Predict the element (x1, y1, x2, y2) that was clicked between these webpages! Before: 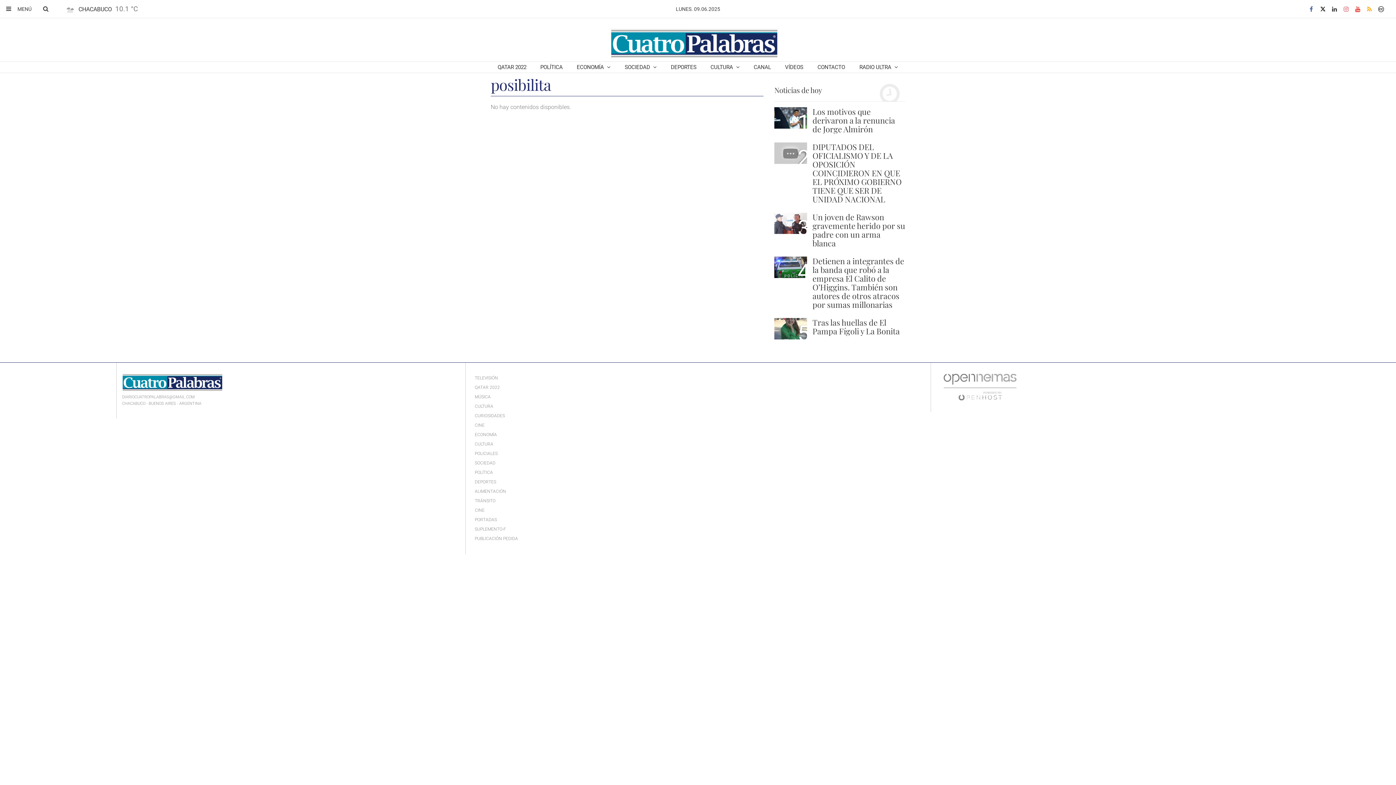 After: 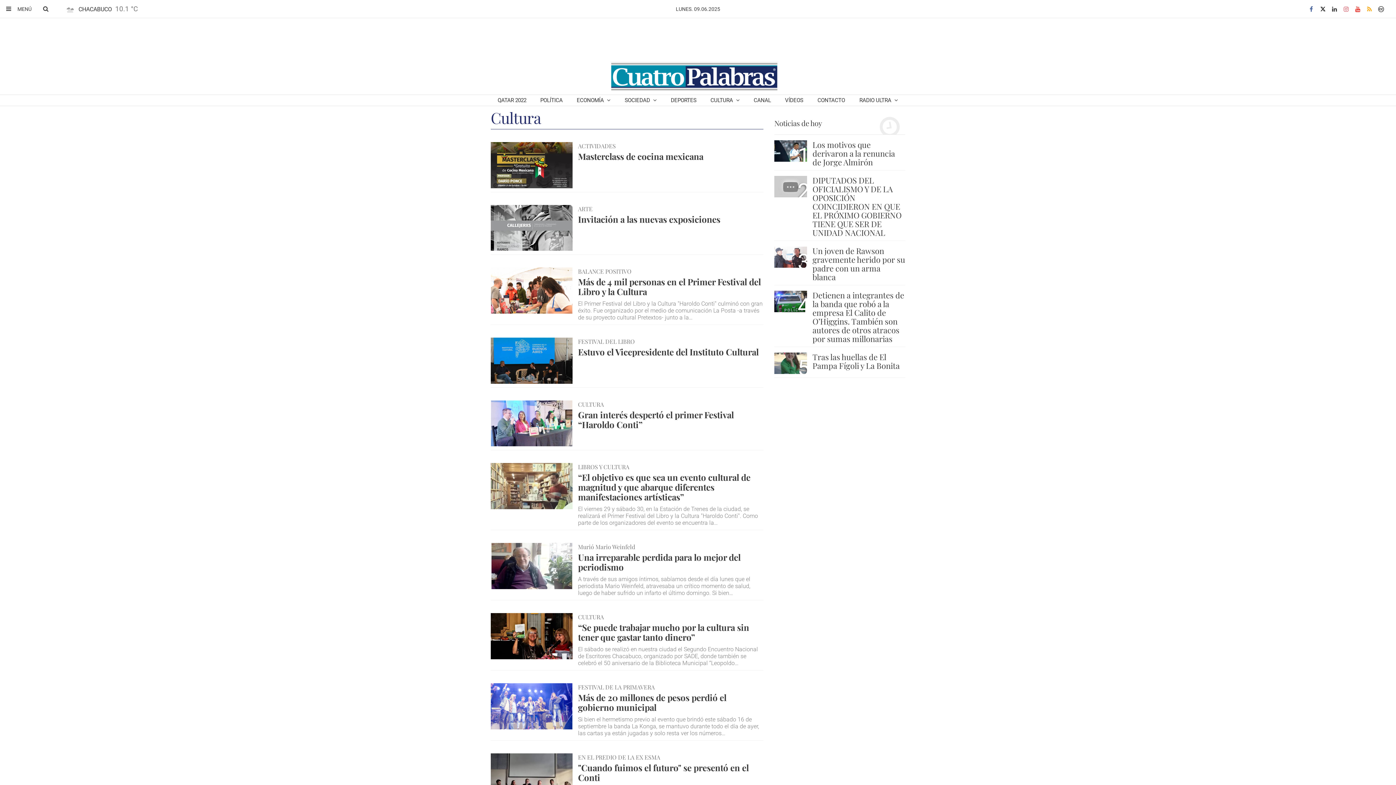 Action: label: CULTURA bbox: (471, 402, 497, 411)